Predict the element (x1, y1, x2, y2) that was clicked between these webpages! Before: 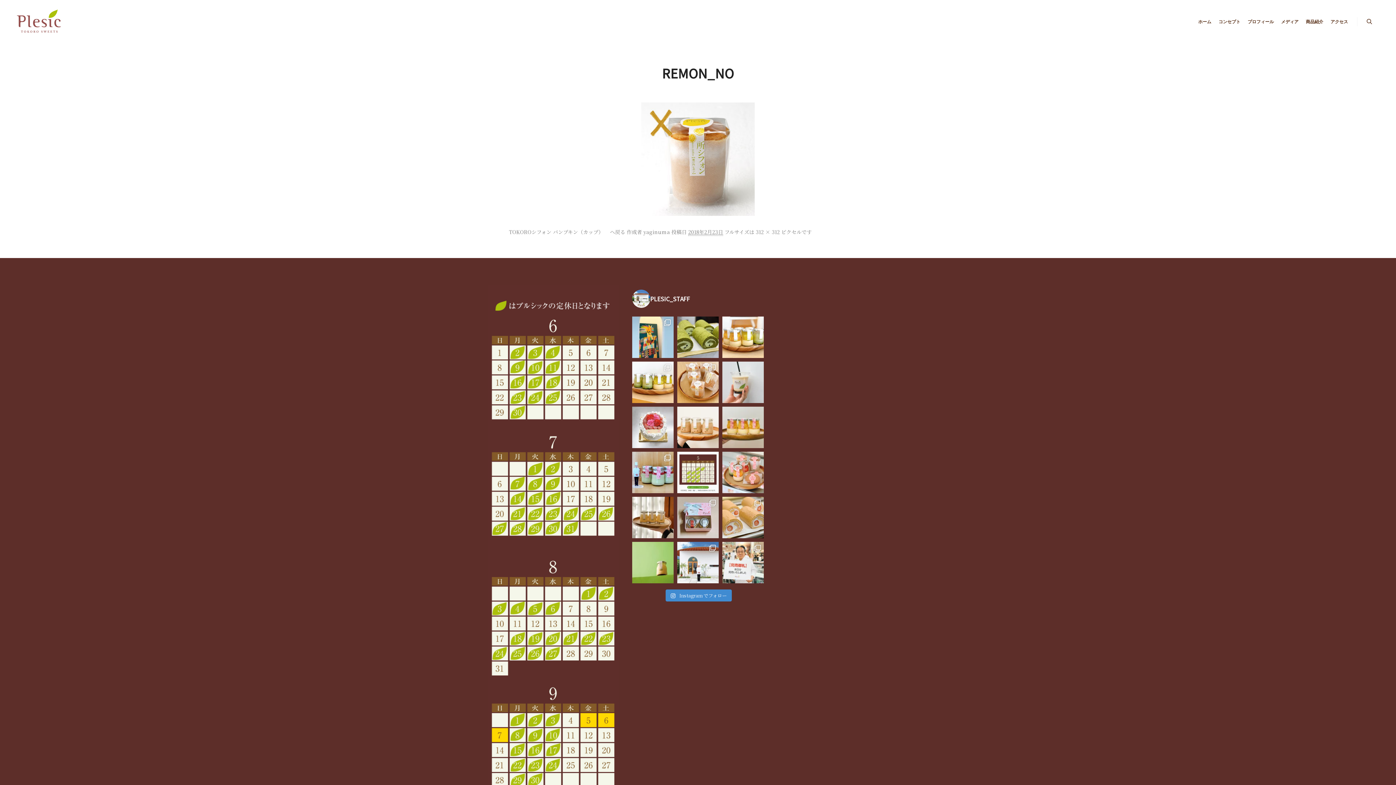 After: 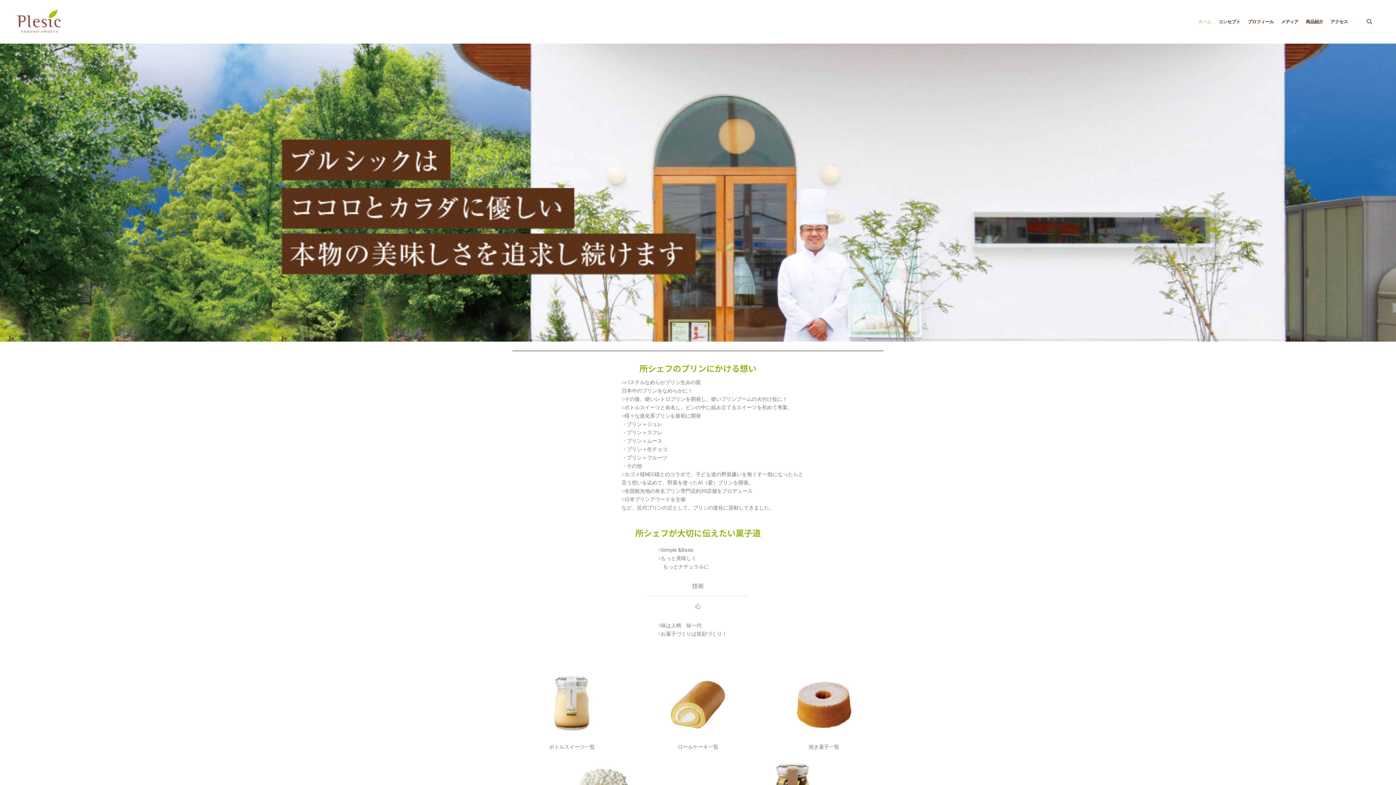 Action: bbox: (14, 0, 65, 43)